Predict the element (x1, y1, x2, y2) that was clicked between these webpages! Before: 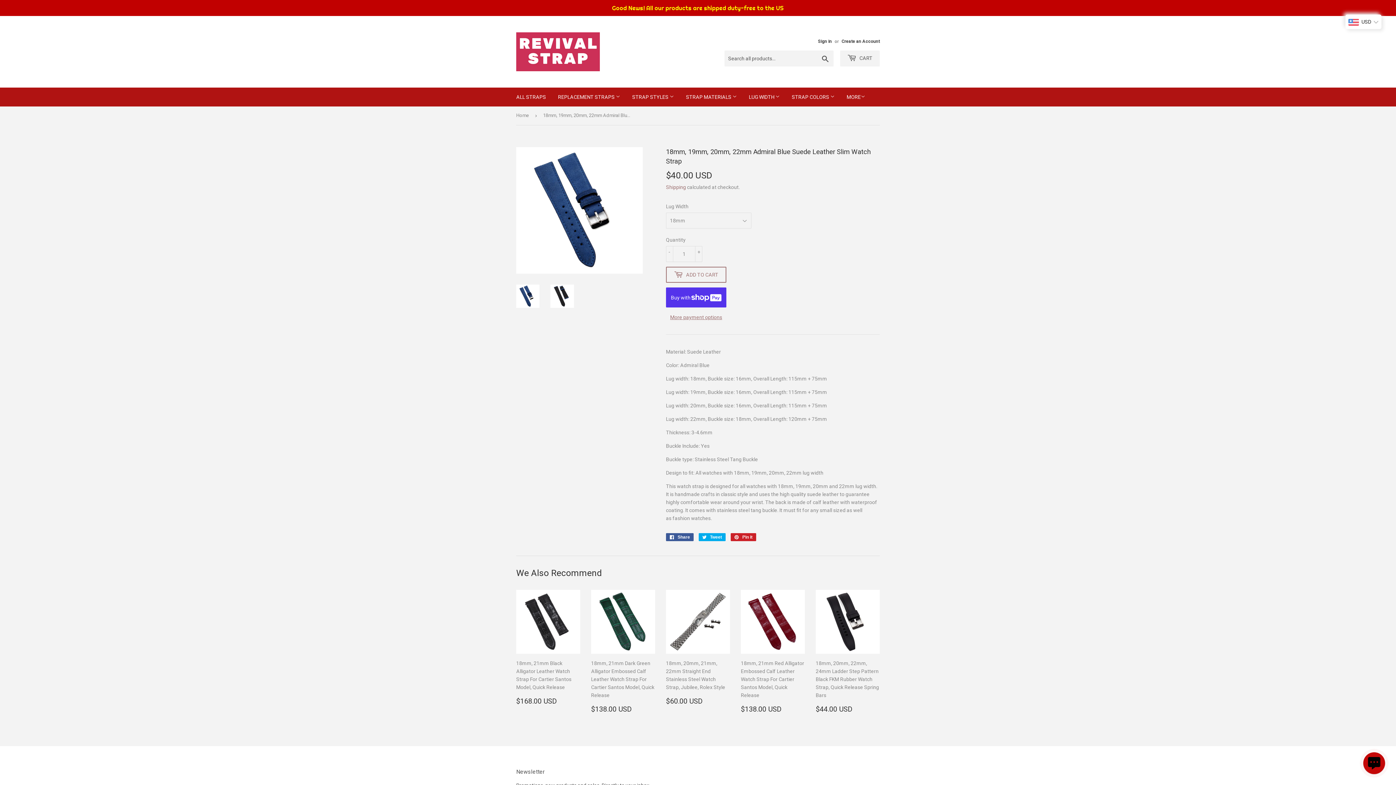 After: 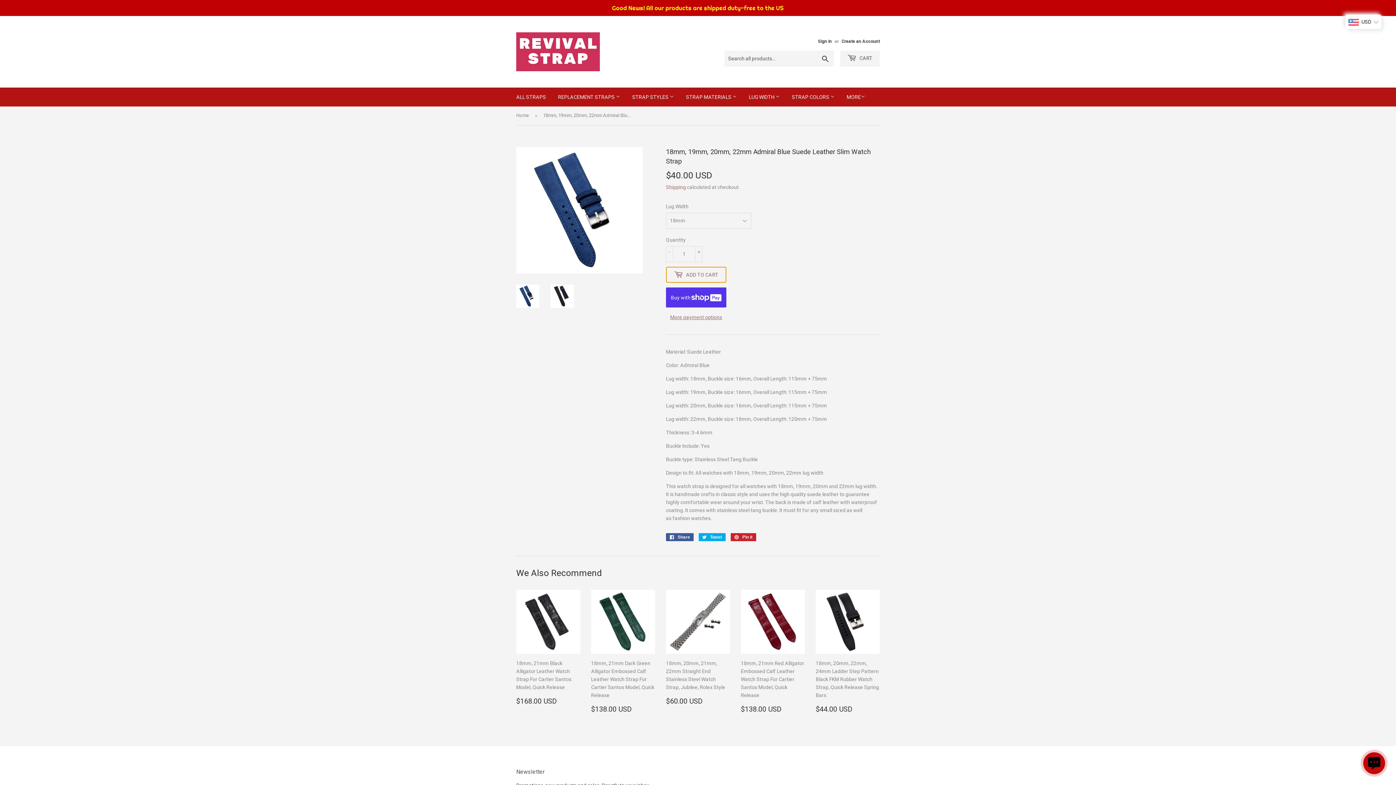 Action: label:  ADD TO CART bbox: (666, 267, 726, 283)